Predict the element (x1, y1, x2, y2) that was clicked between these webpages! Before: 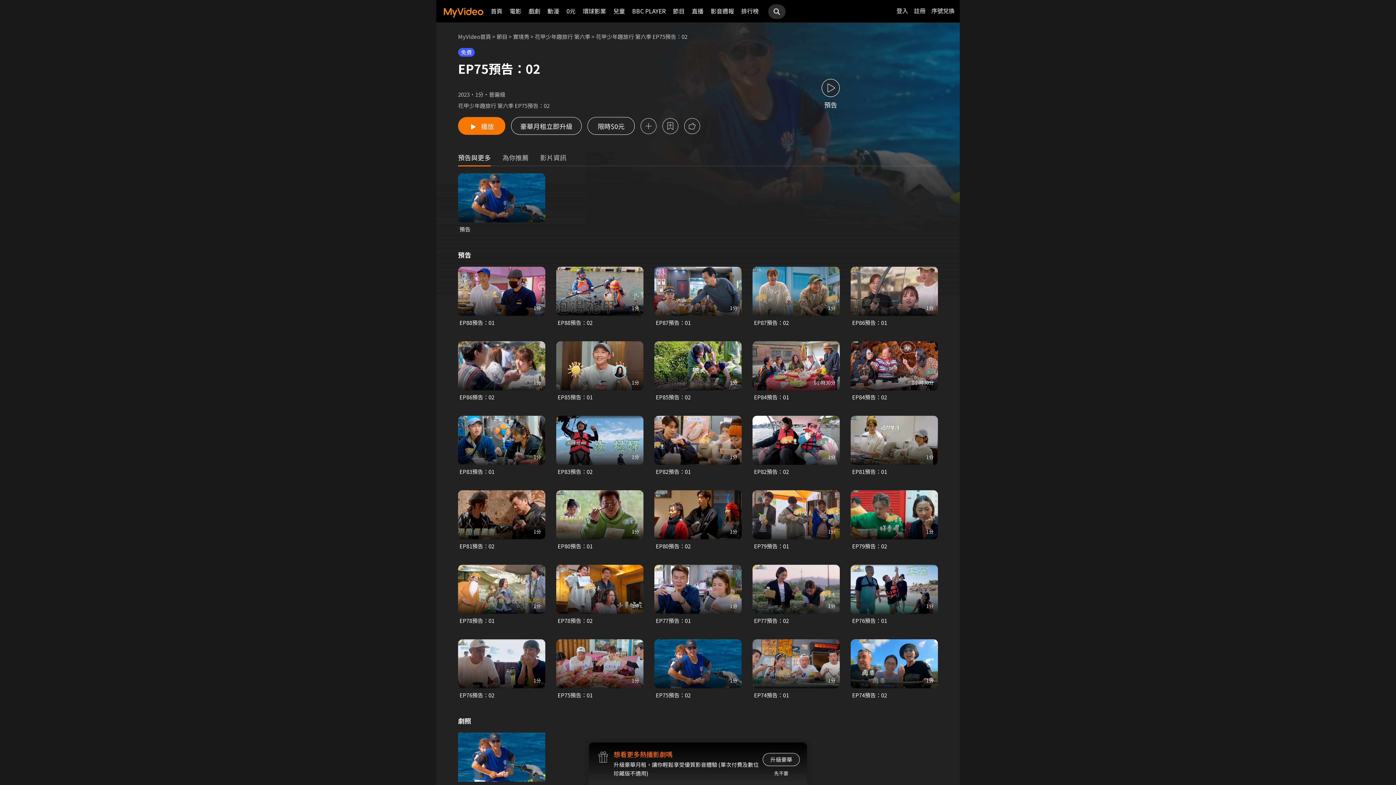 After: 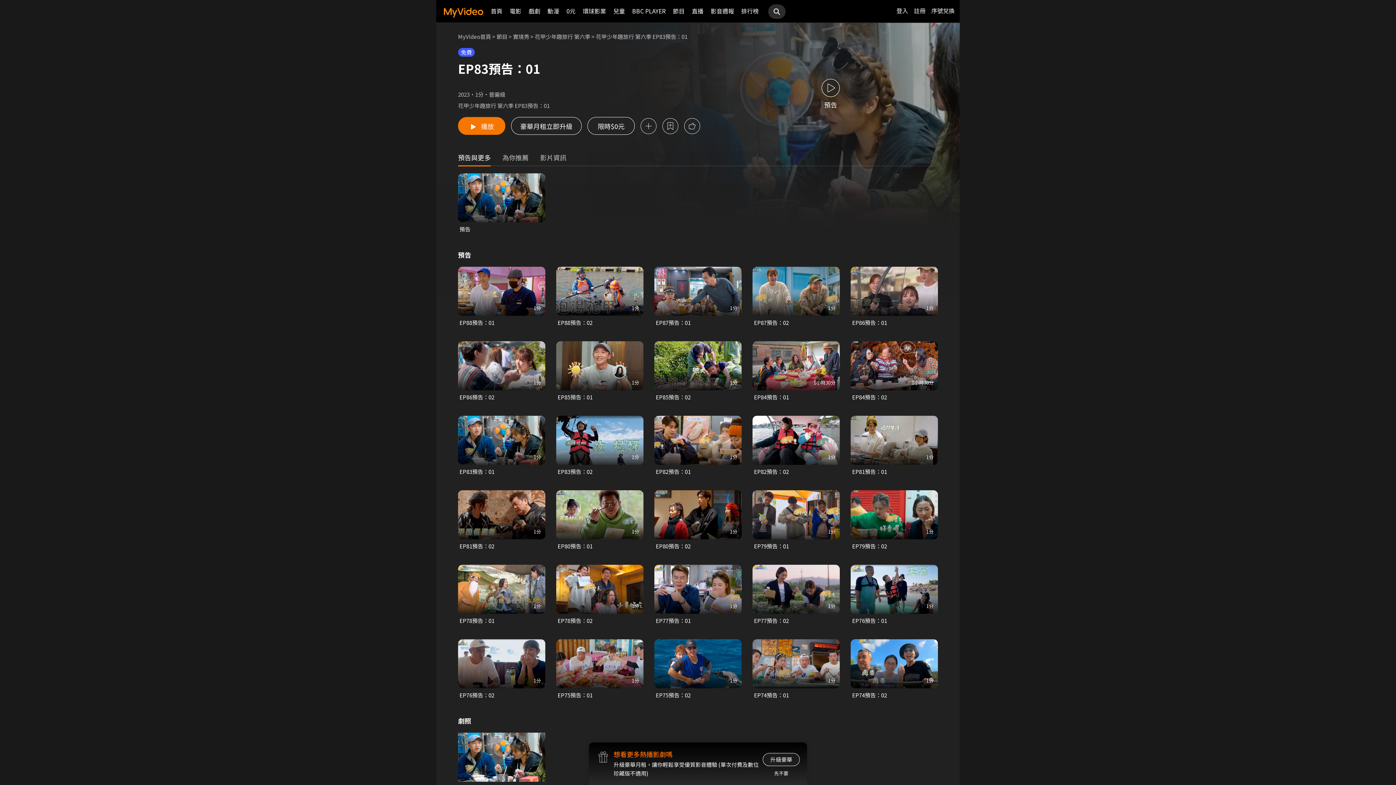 Action: label: EP83預告：01 bbox: (459, 468, 544, 476)